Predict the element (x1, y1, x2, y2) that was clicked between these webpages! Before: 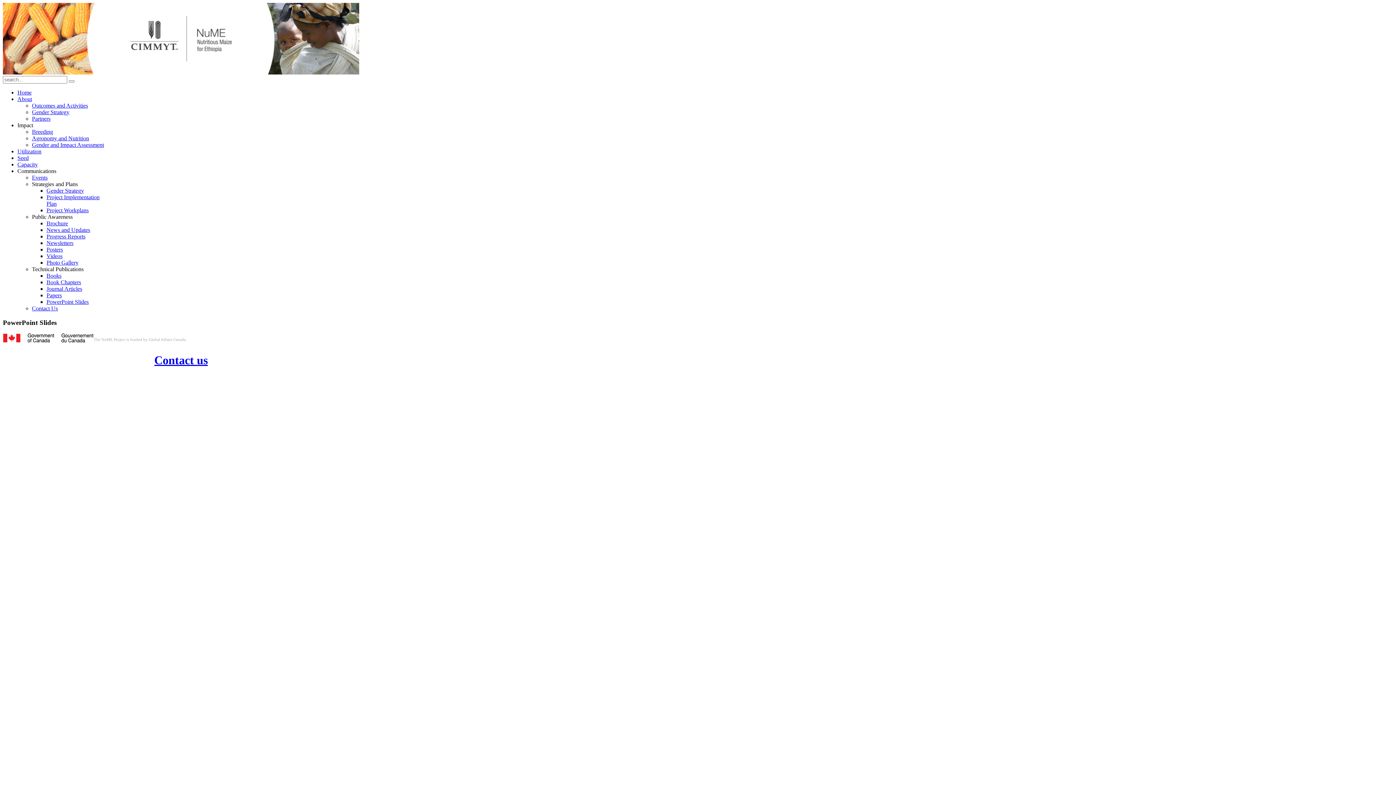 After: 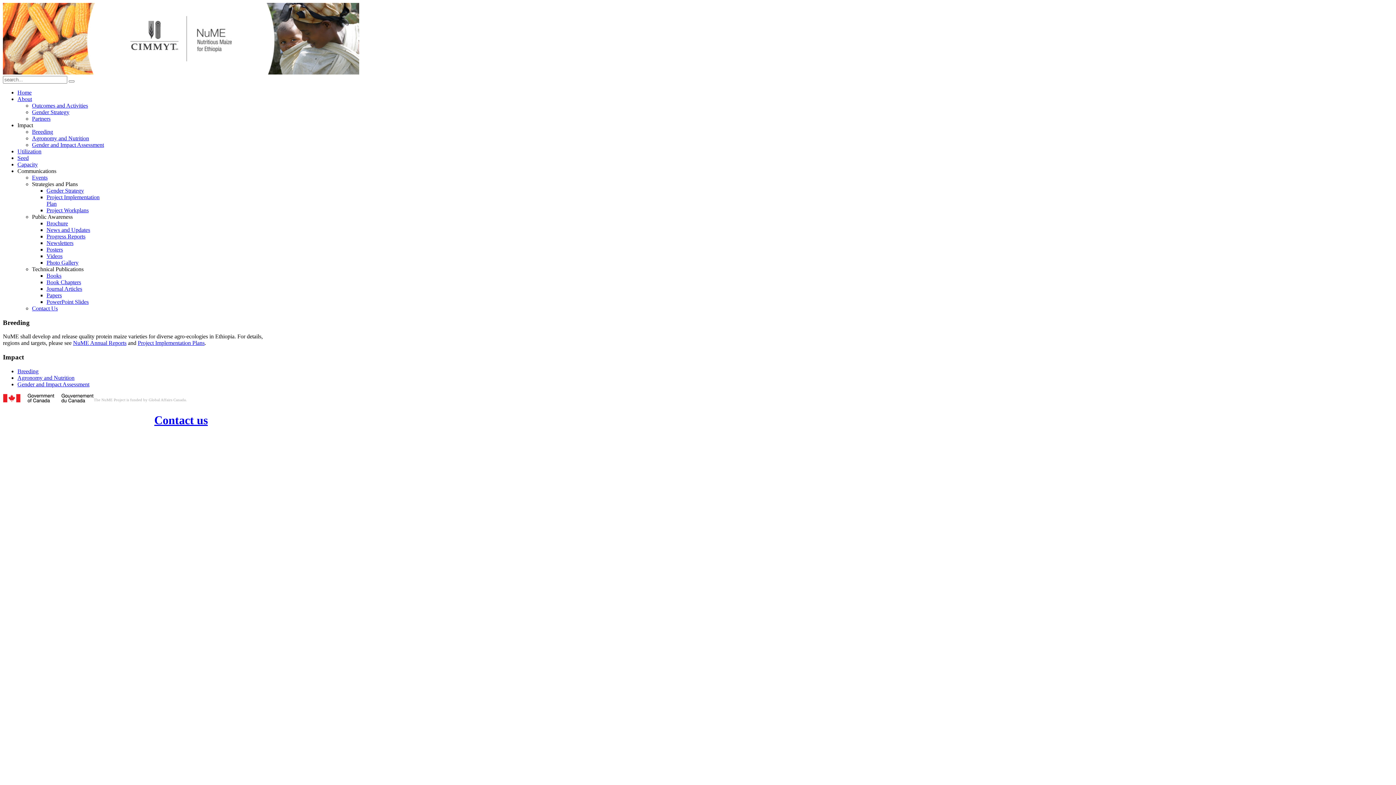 Action: bbox: (32, 128, 53, 134) label: Breeding